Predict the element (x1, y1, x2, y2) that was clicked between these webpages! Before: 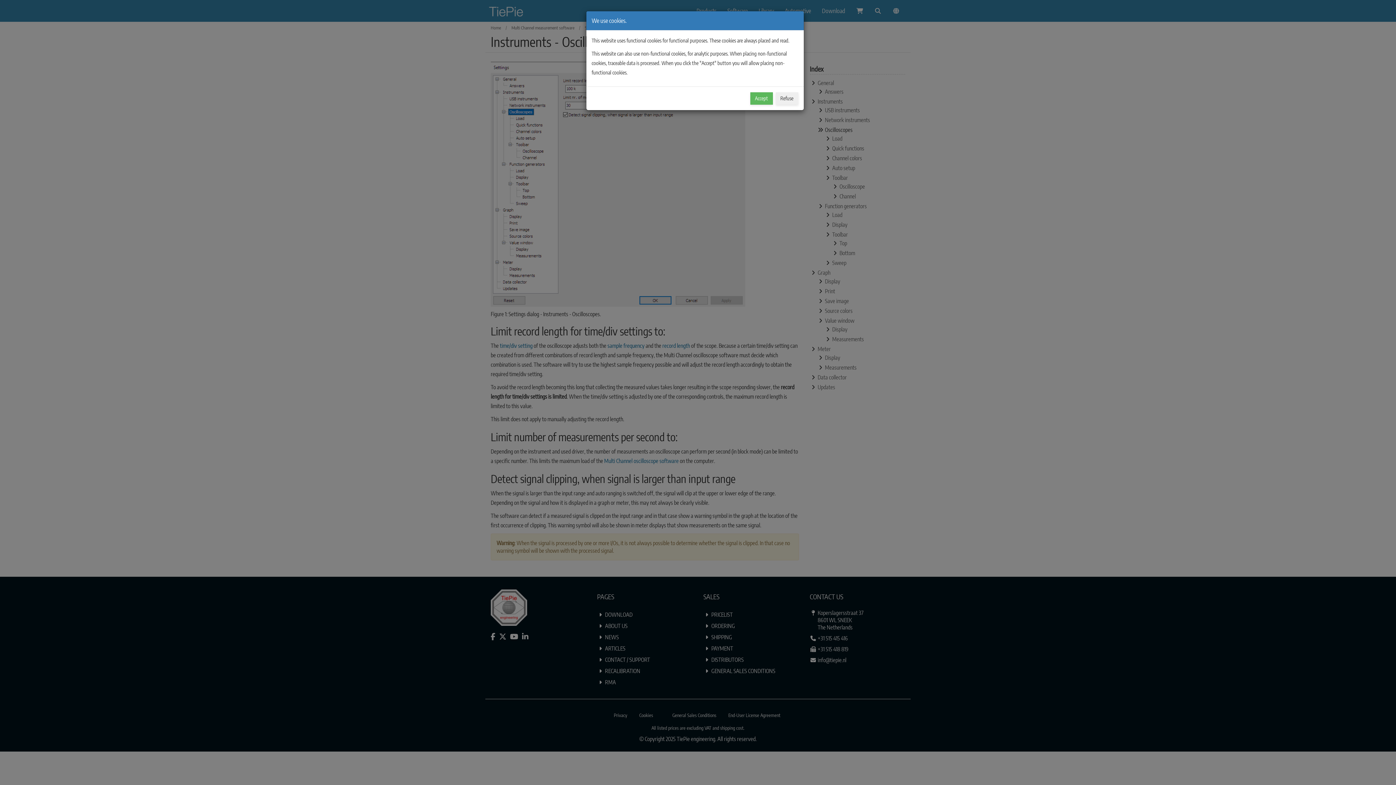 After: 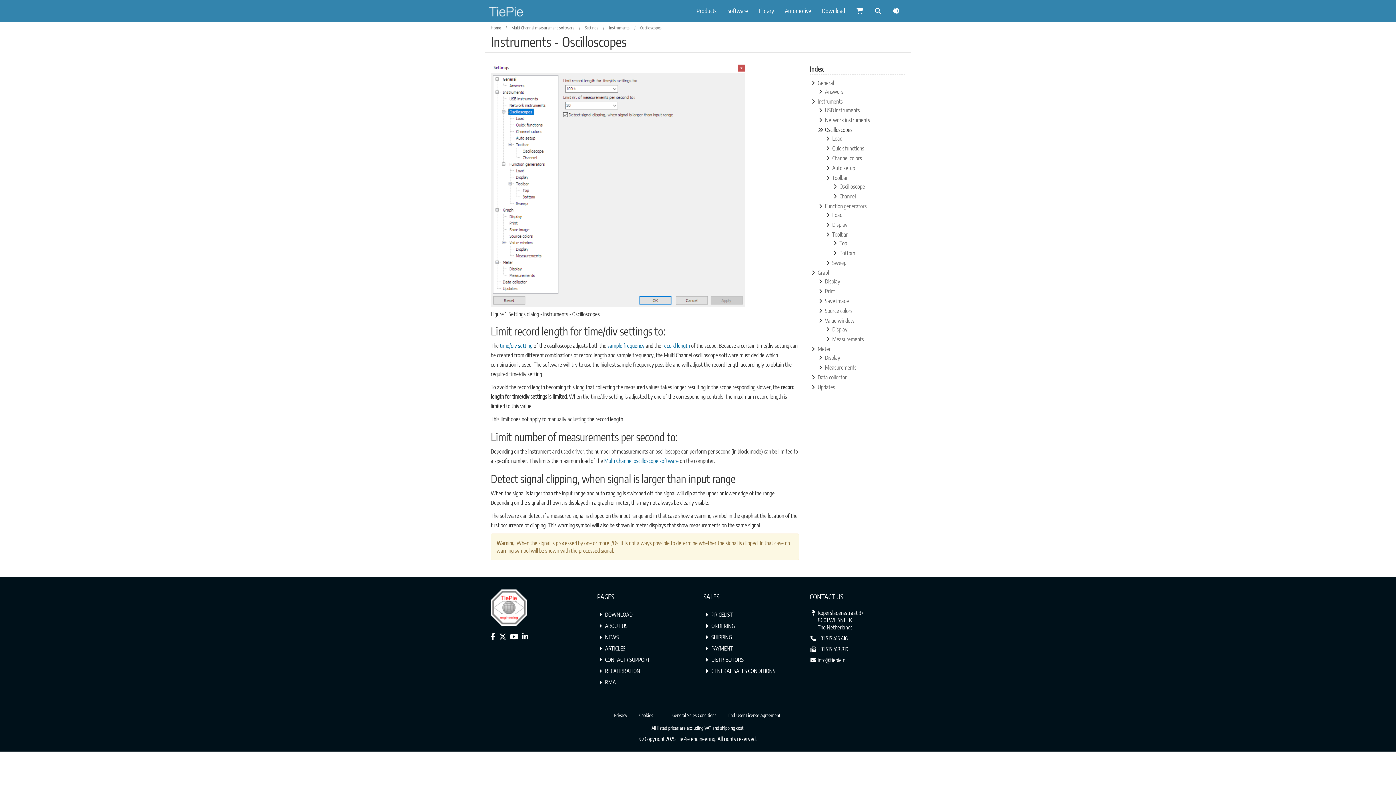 Action: bbox: (750, 92, 772, 104) label: Accept